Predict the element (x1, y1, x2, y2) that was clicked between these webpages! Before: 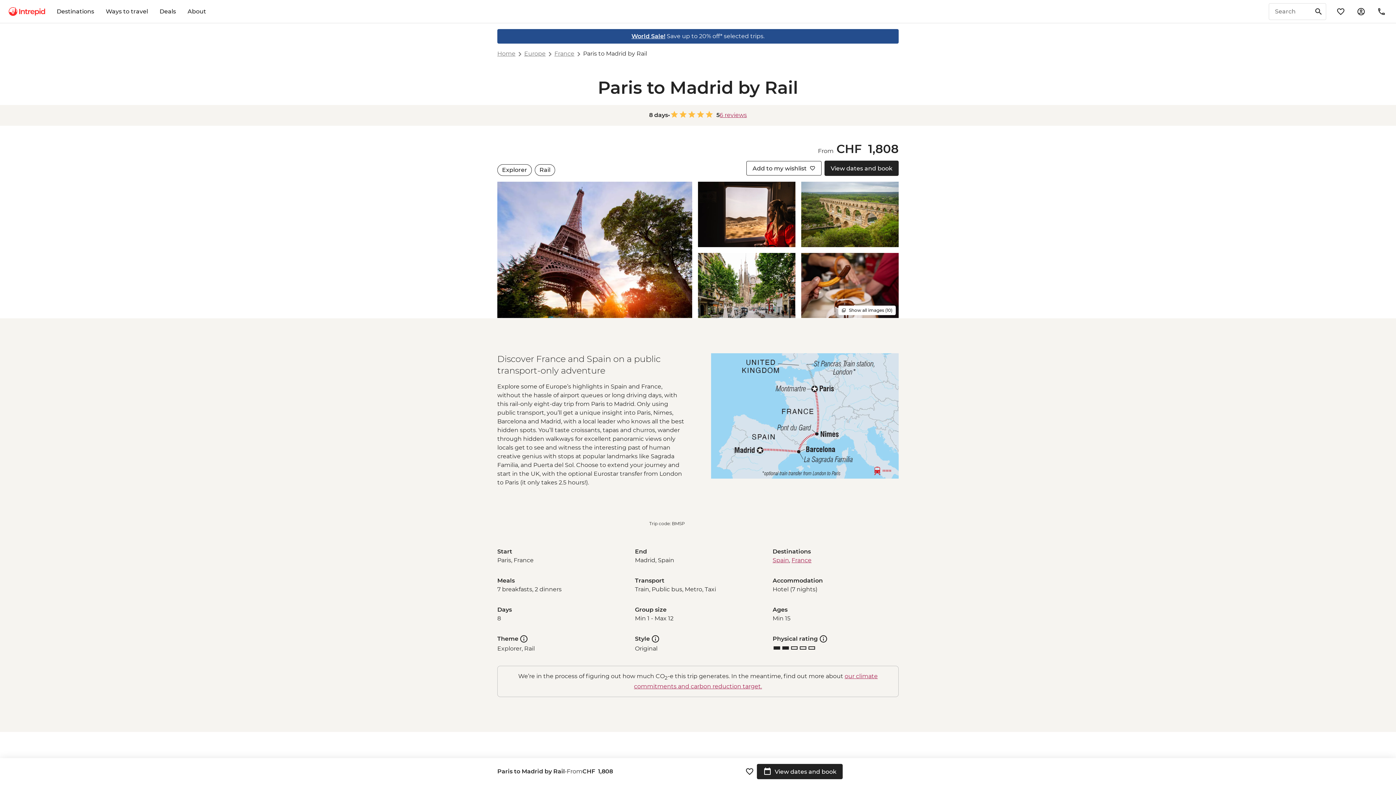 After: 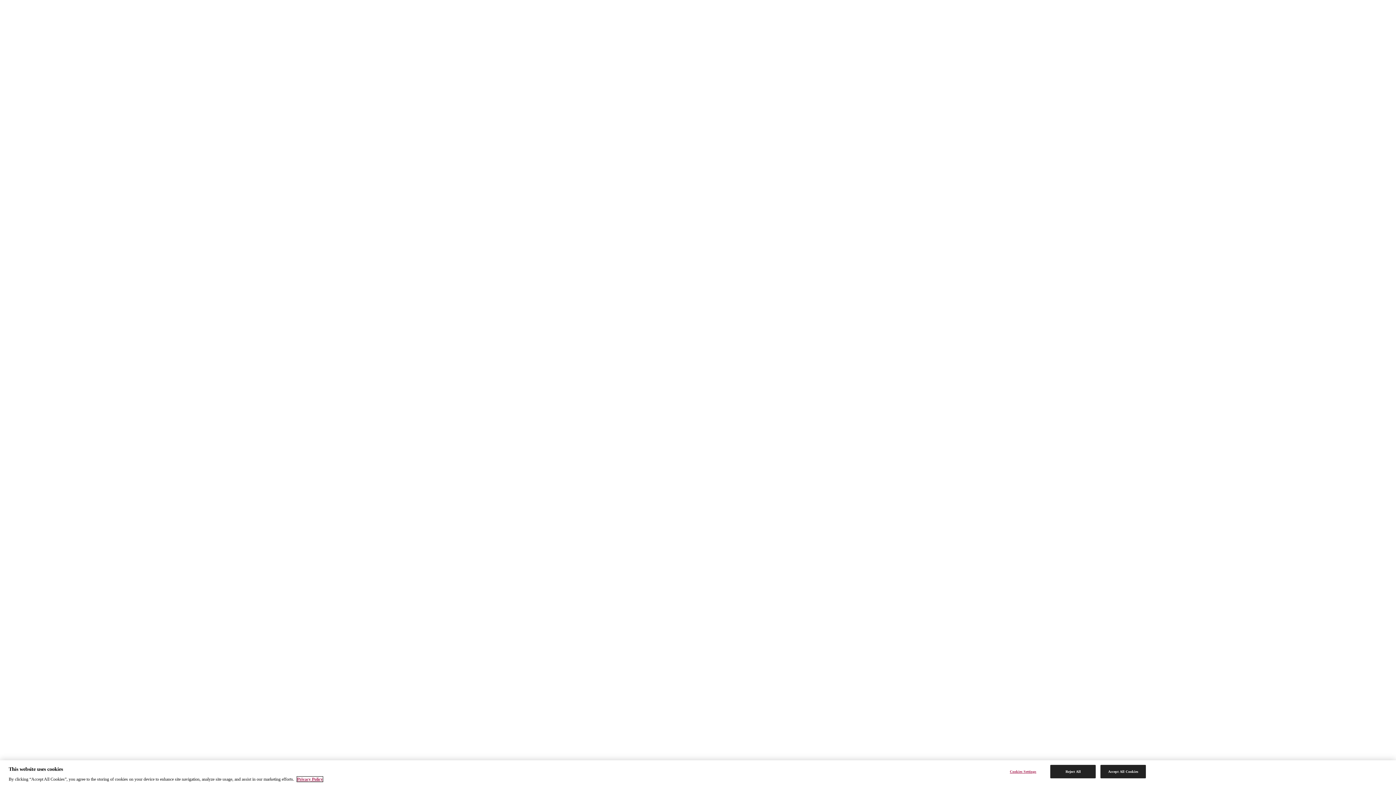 Action: bbox: (1352, 2, 1370, 20) label: manage-booking